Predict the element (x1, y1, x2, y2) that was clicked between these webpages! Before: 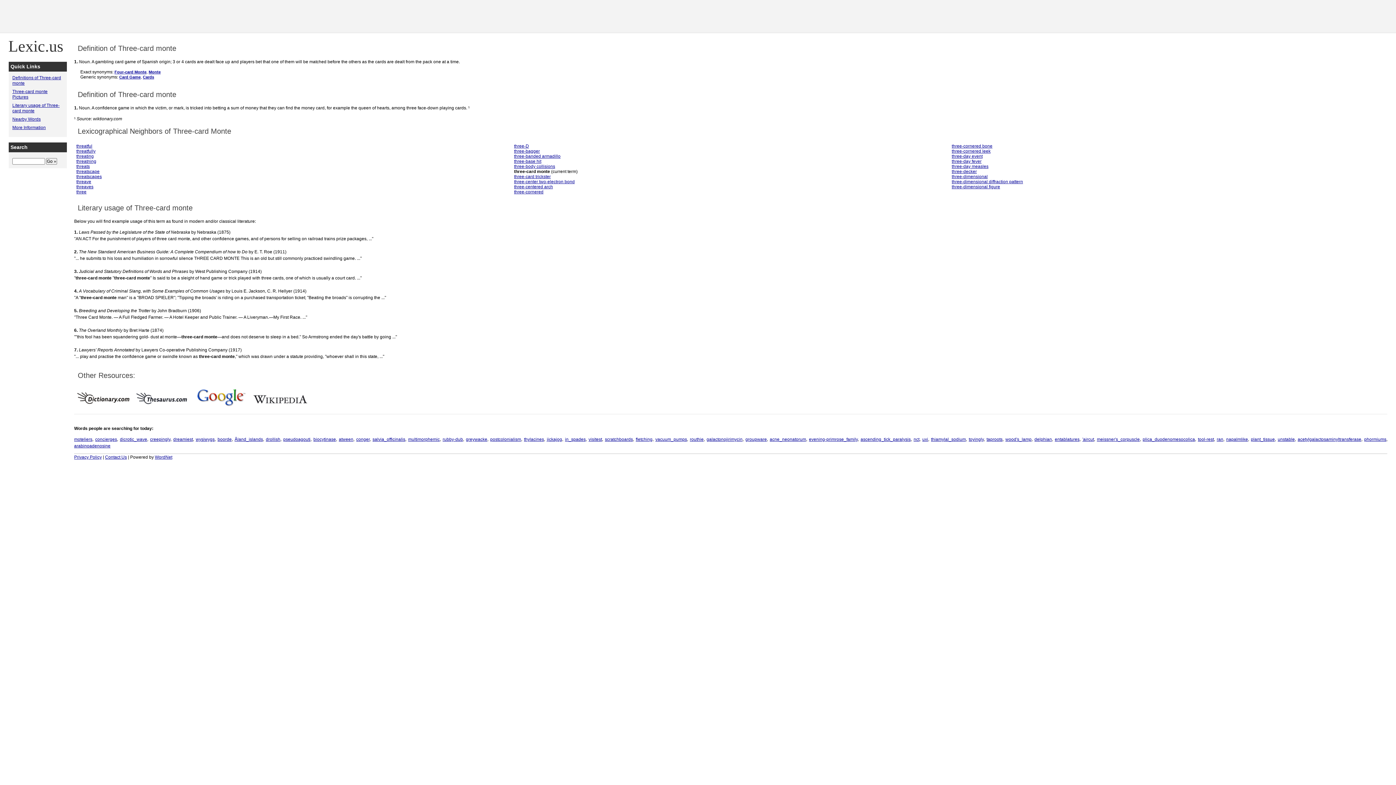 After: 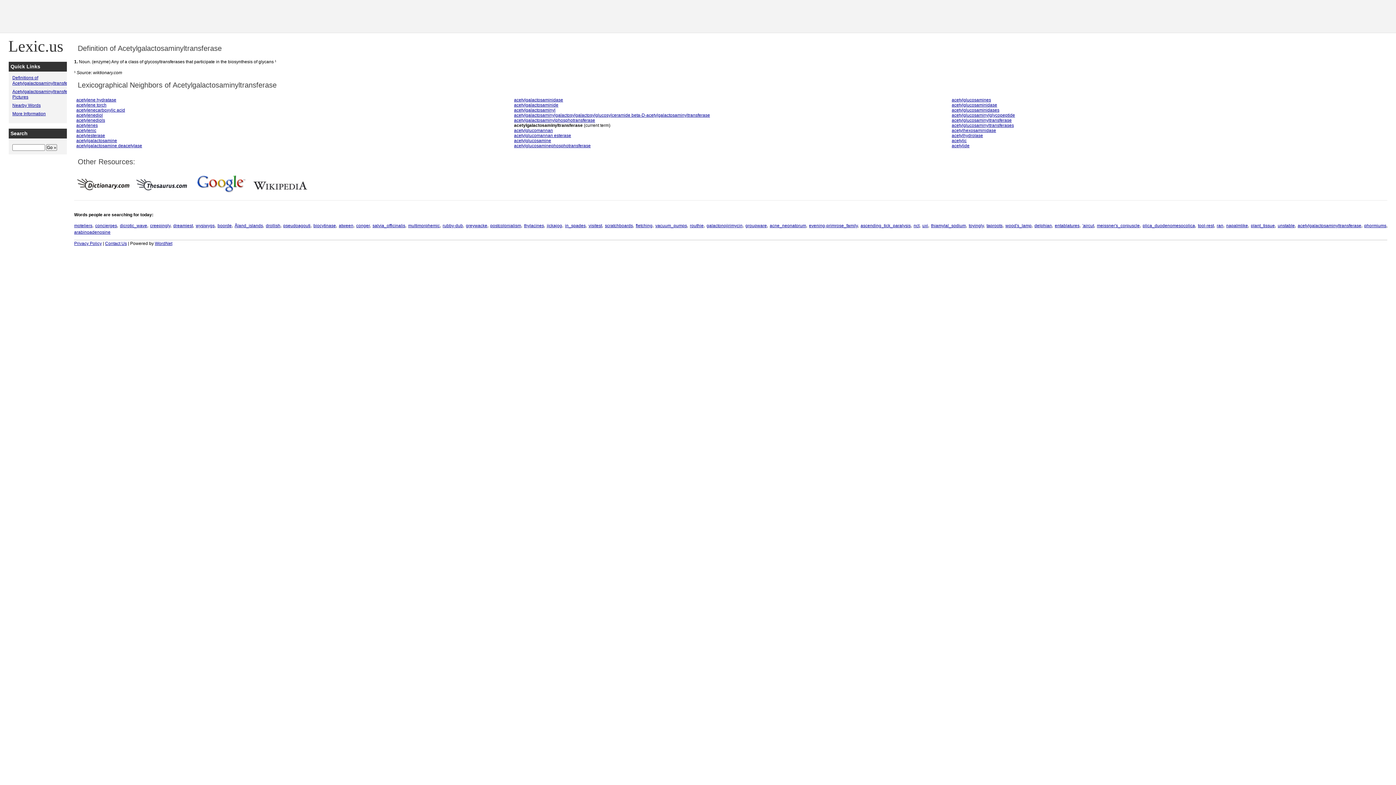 Action: label: acetylgalactosaminyltransferase bbox: (1298, 437, 1361, 442)